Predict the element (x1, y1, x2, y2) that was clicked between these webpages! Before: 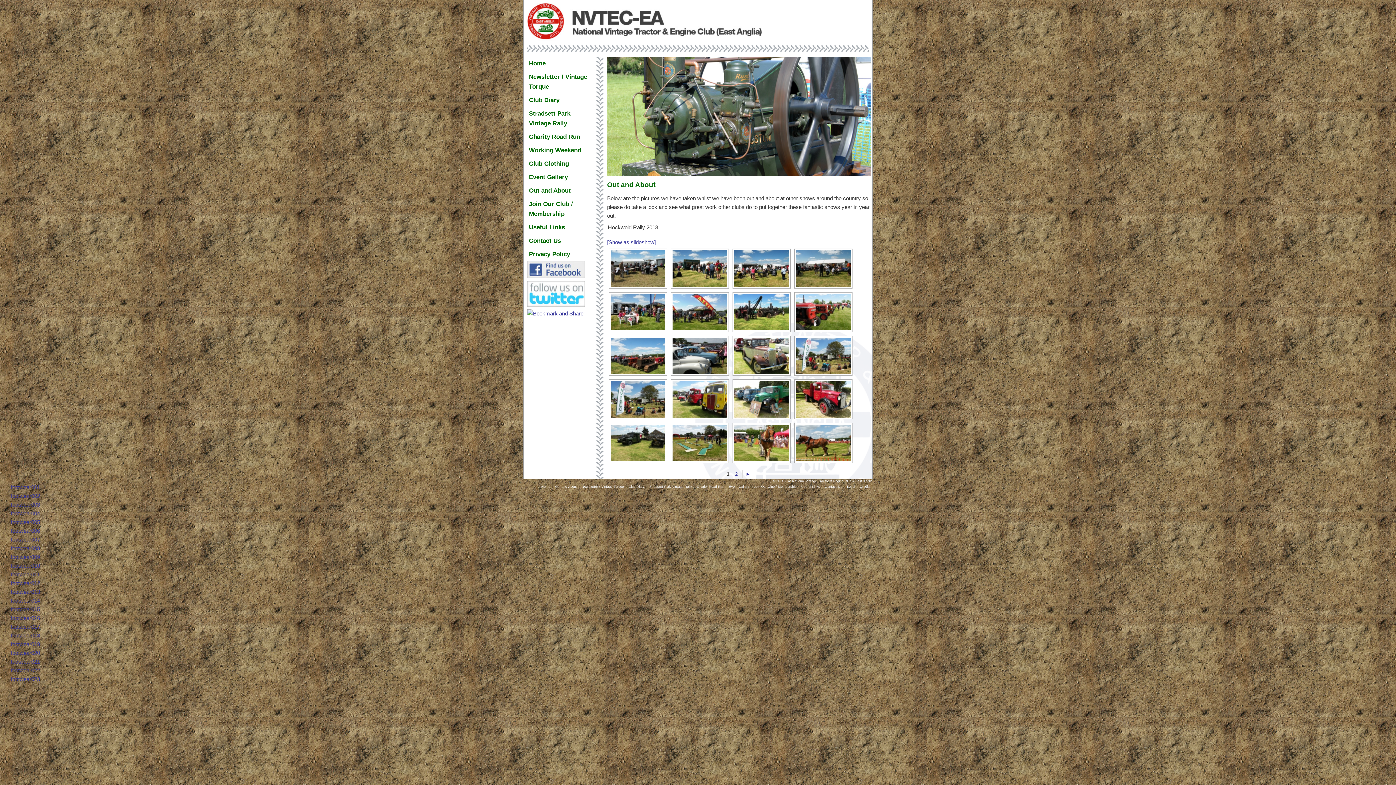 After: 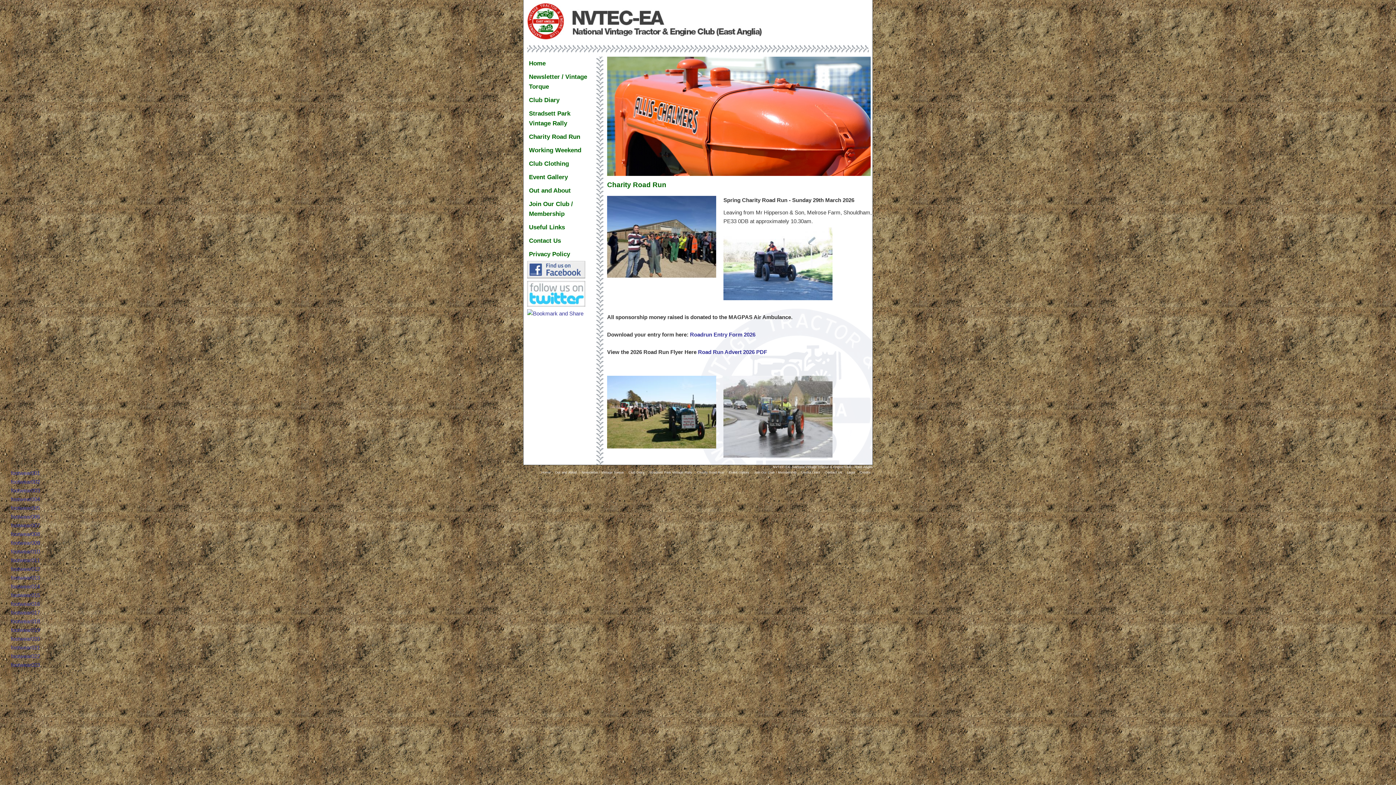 Action: bbox: (695, 483, 726, 490) label: Charity Road Run